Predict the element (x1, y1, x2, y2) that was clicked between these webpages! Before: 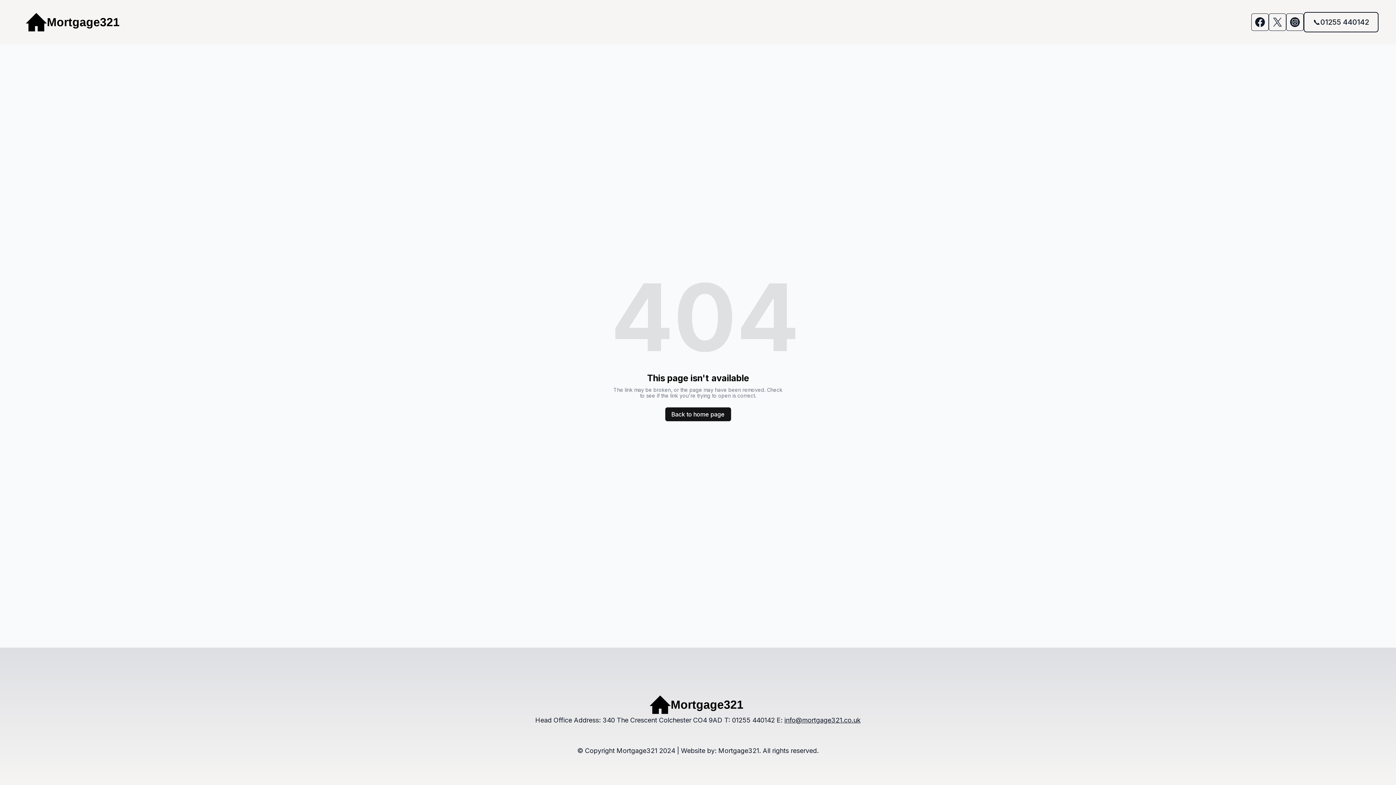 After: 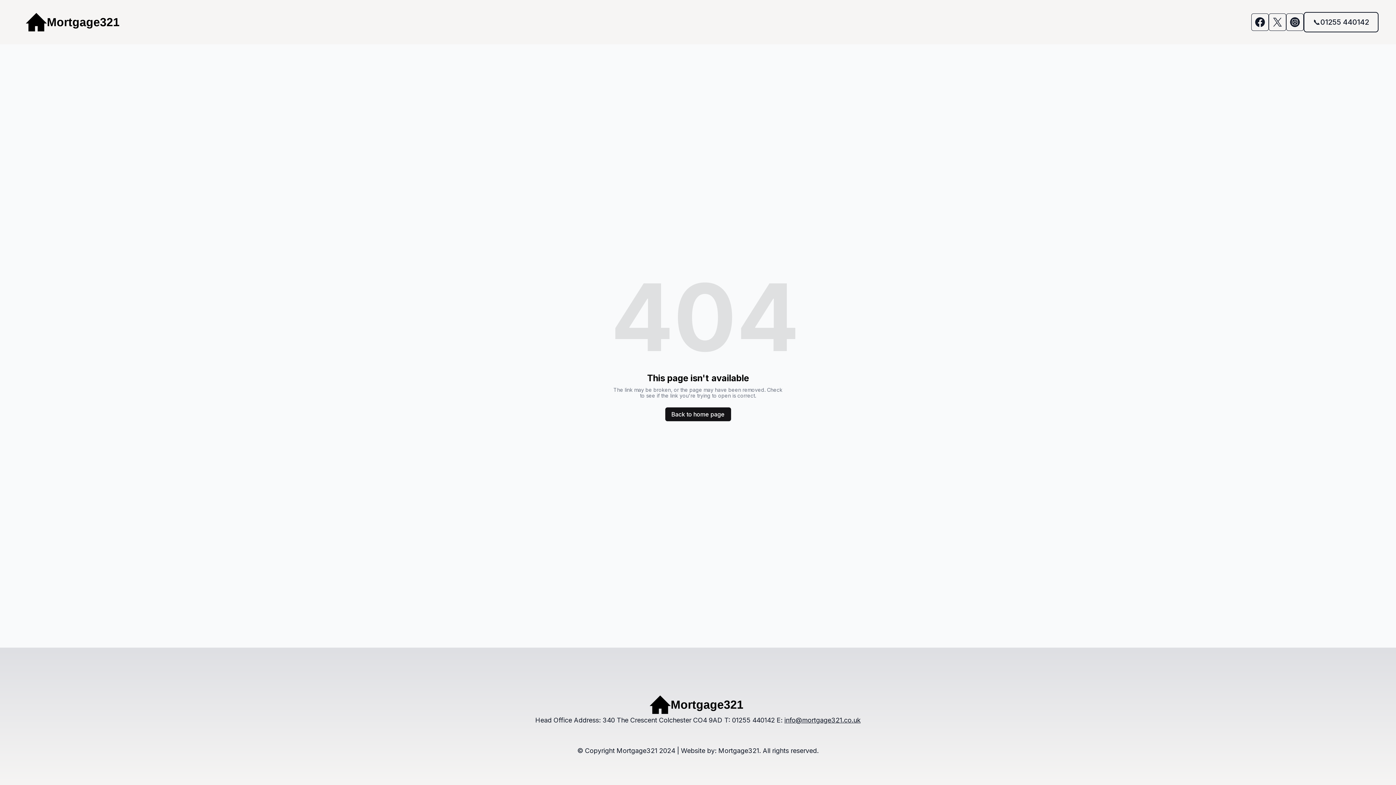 Action: label: info@mortgage321.co.uk bbox: (784, 716, 860, 724)